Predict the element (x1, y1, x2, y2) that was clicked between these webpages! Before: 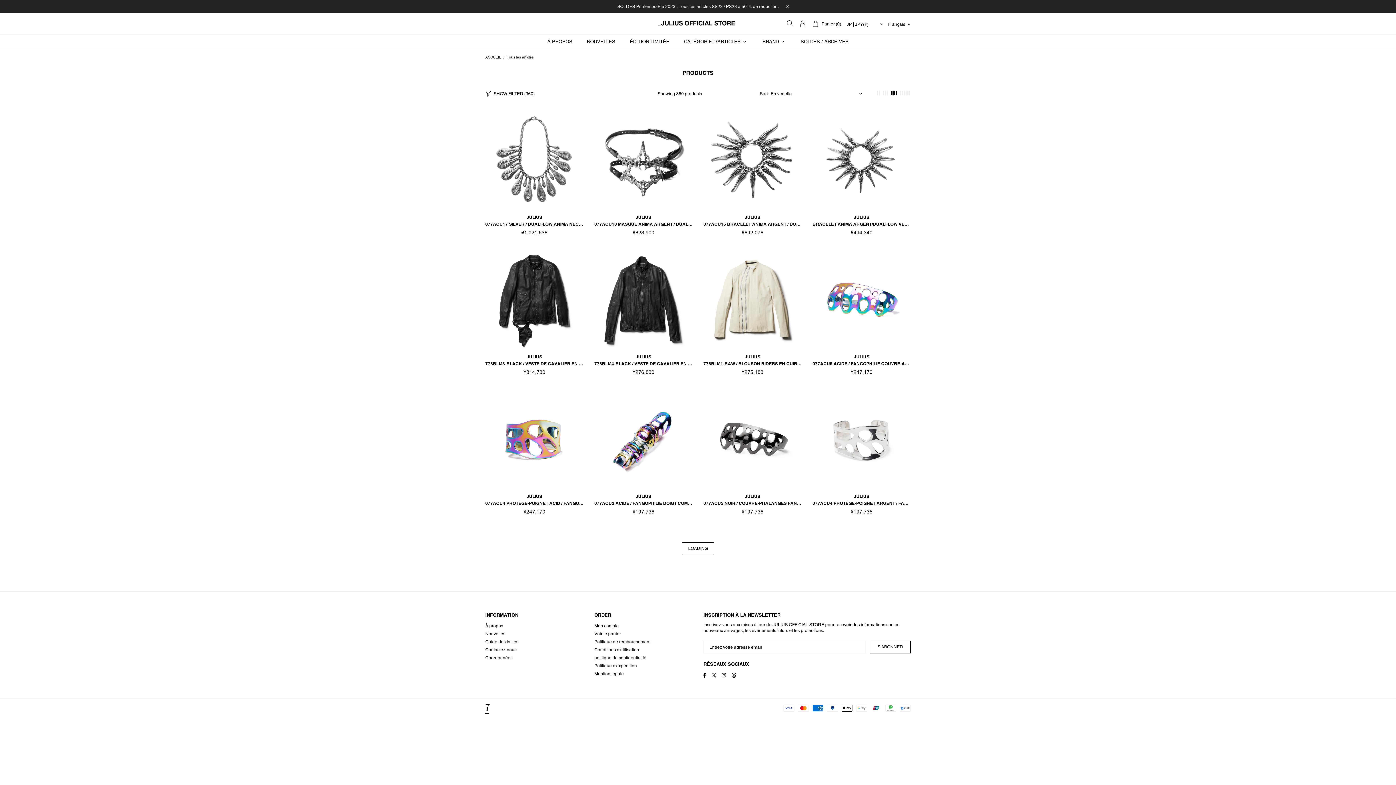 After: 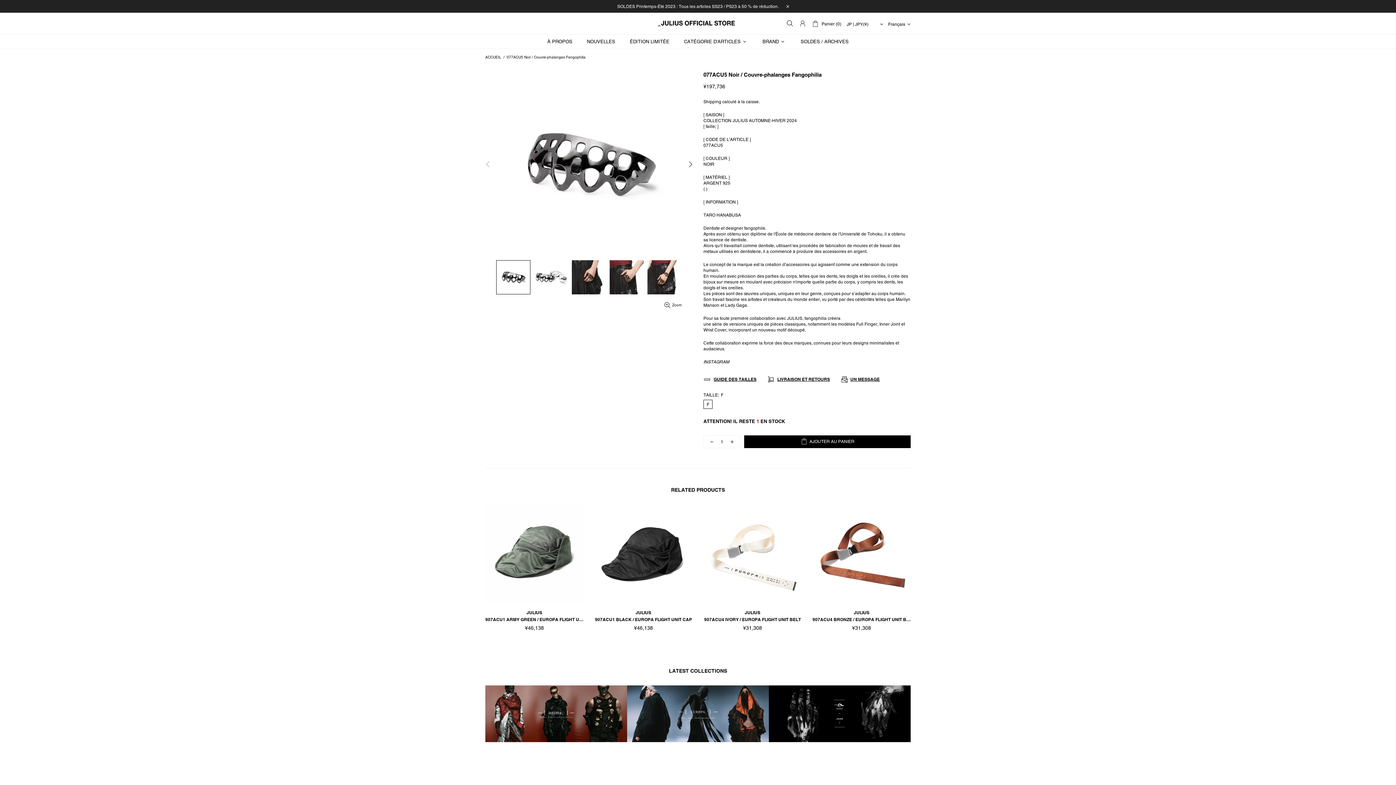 Action: bbox: (703, 468, 801, 488)